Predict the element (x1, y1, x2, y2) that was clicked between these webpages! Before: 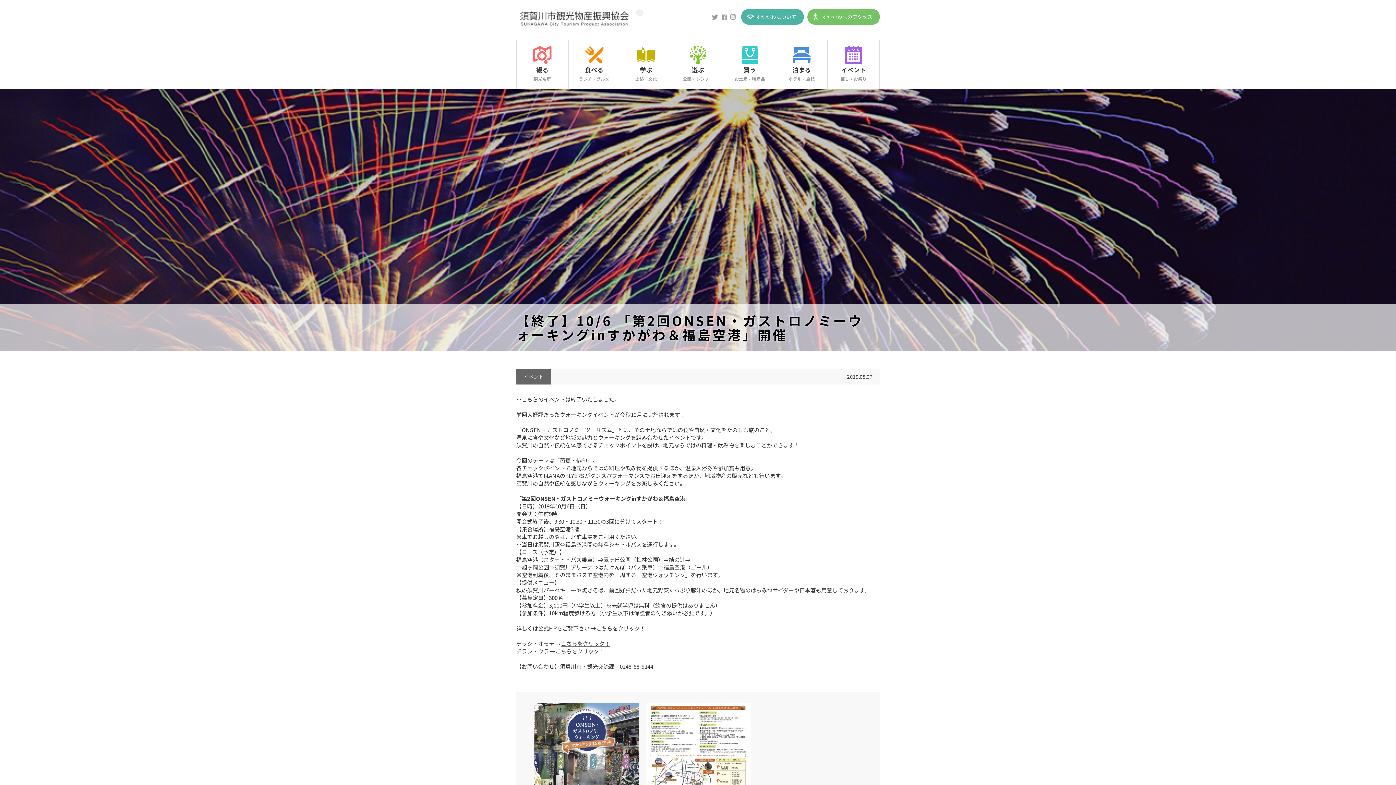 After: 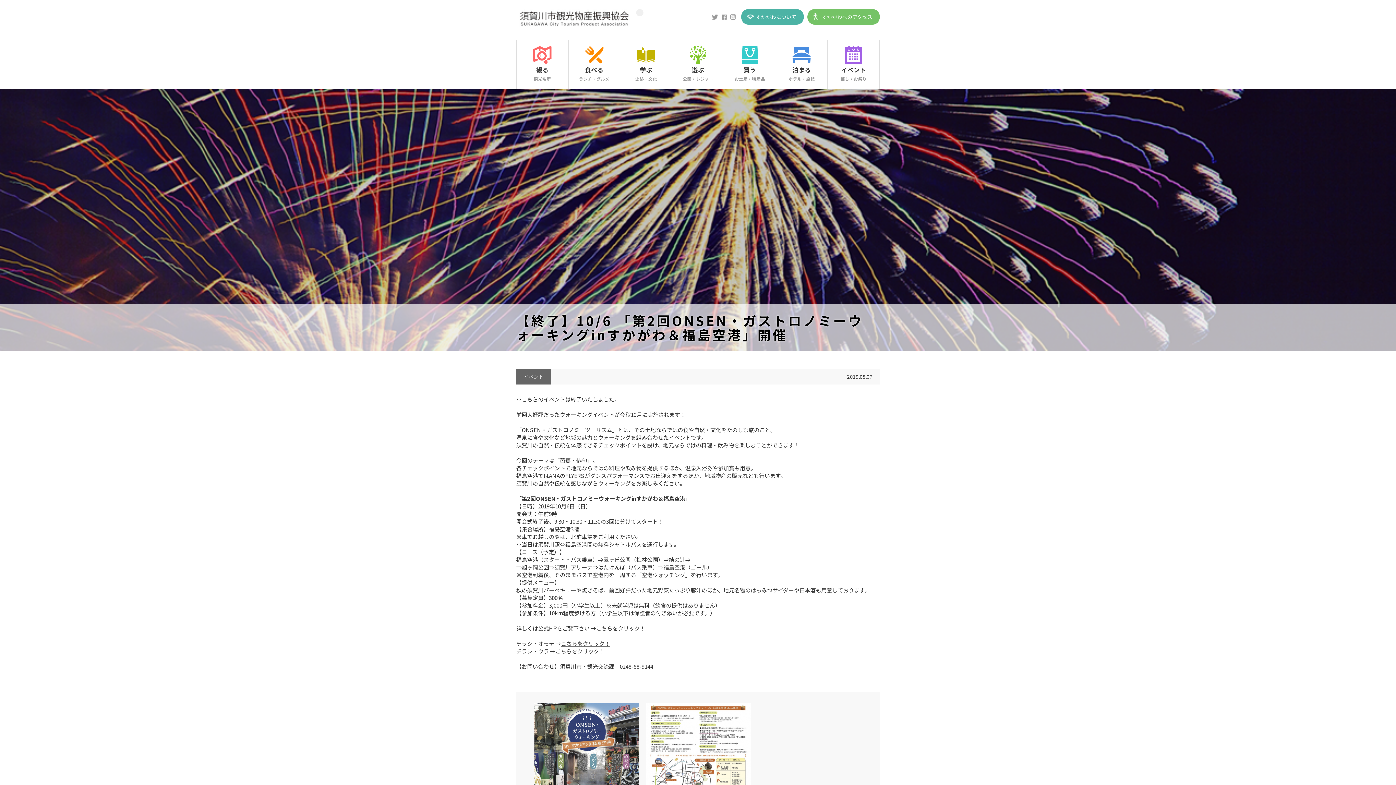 Action: bbox: (721, 13, 726, 21)